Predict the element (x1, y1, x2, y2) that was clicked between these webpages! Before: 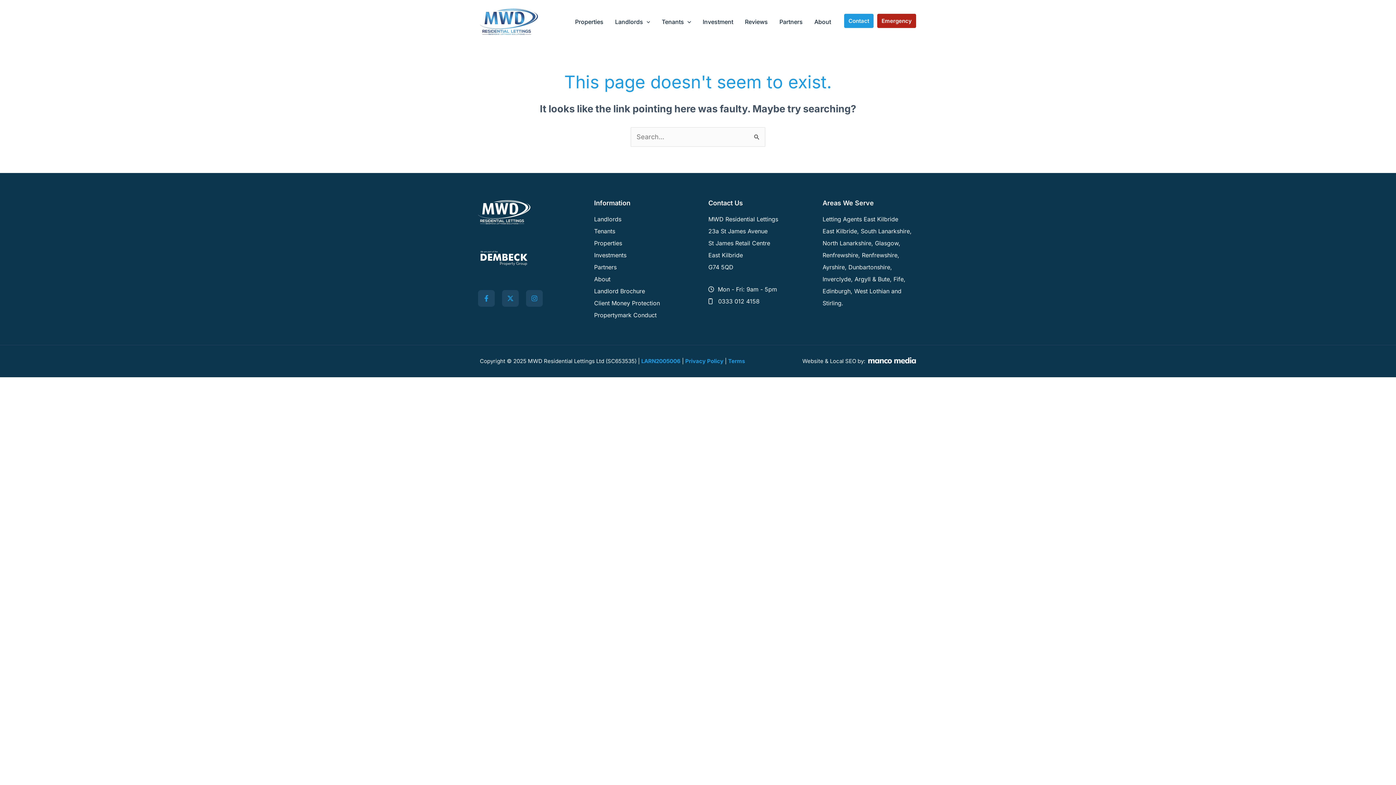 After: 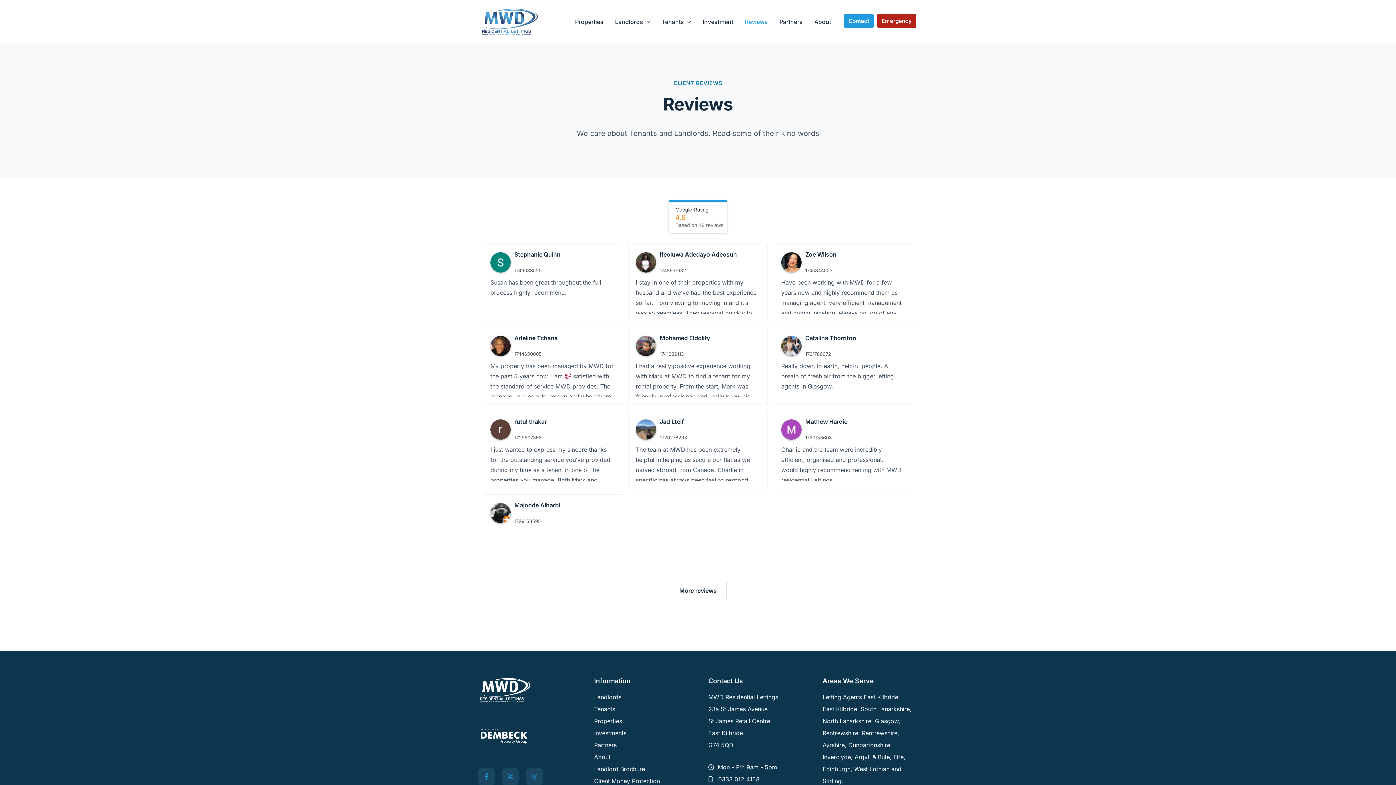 Action: bbox: (739, 12, 773, 31) label: Reviews